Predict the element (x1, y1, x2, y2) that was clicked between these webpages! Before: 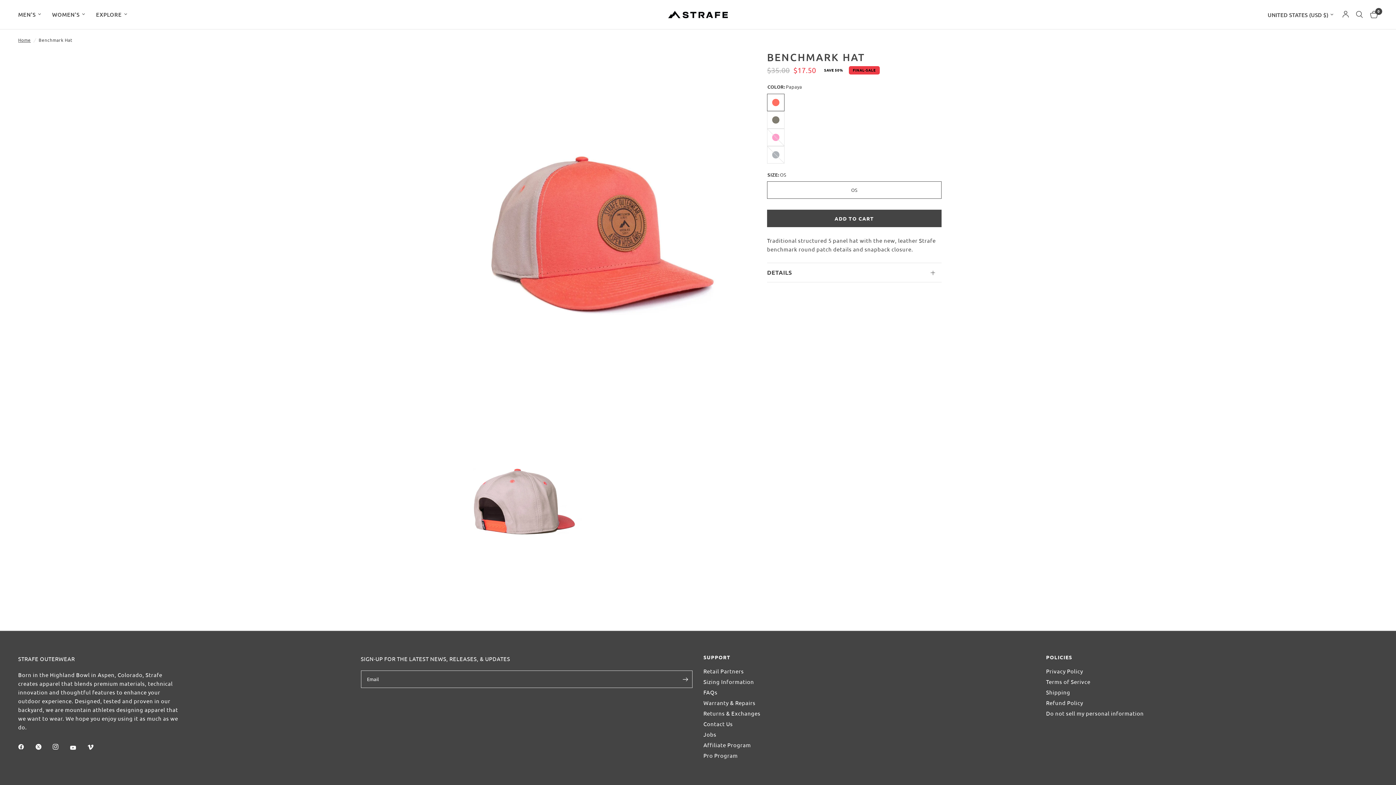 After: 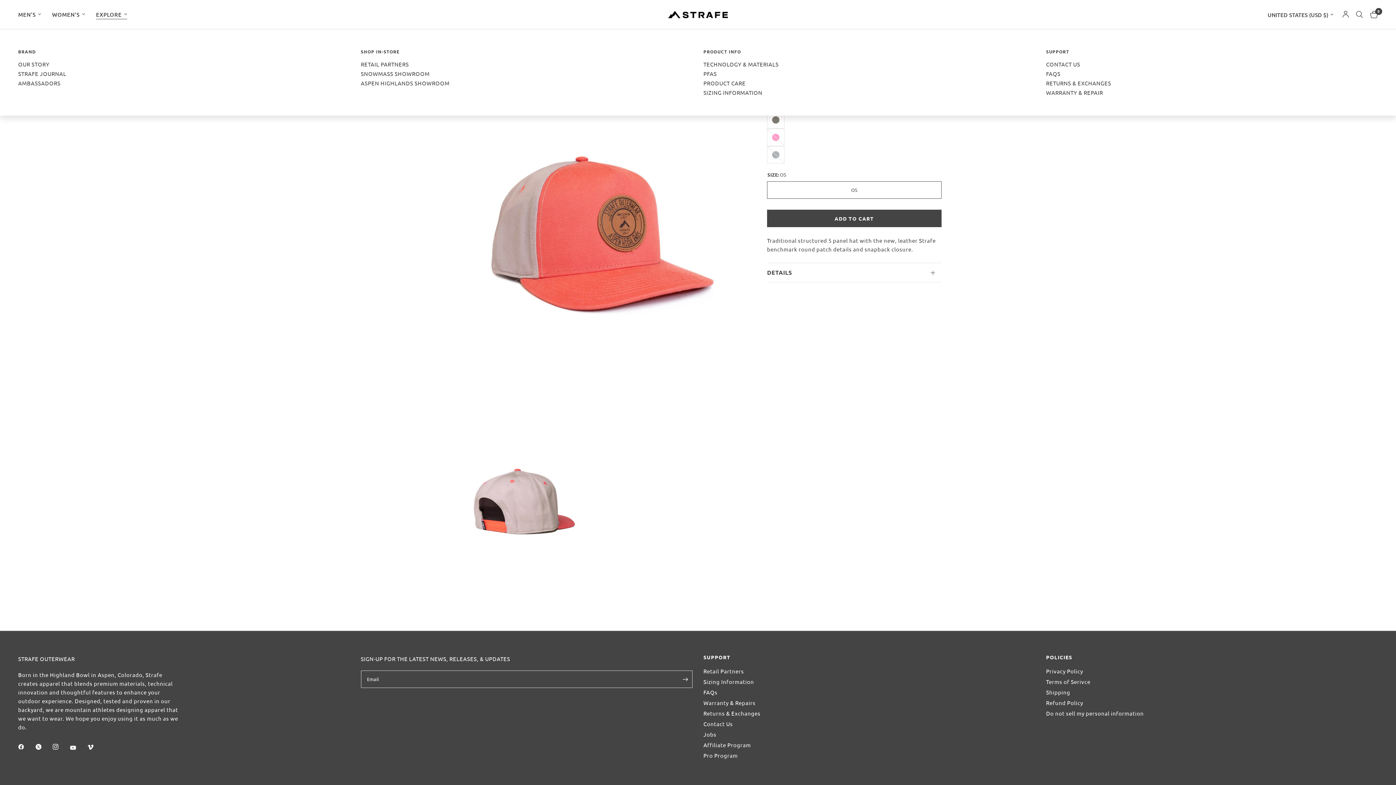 Action: label: EXPLORE bbox: (96, 10, 127, 18)